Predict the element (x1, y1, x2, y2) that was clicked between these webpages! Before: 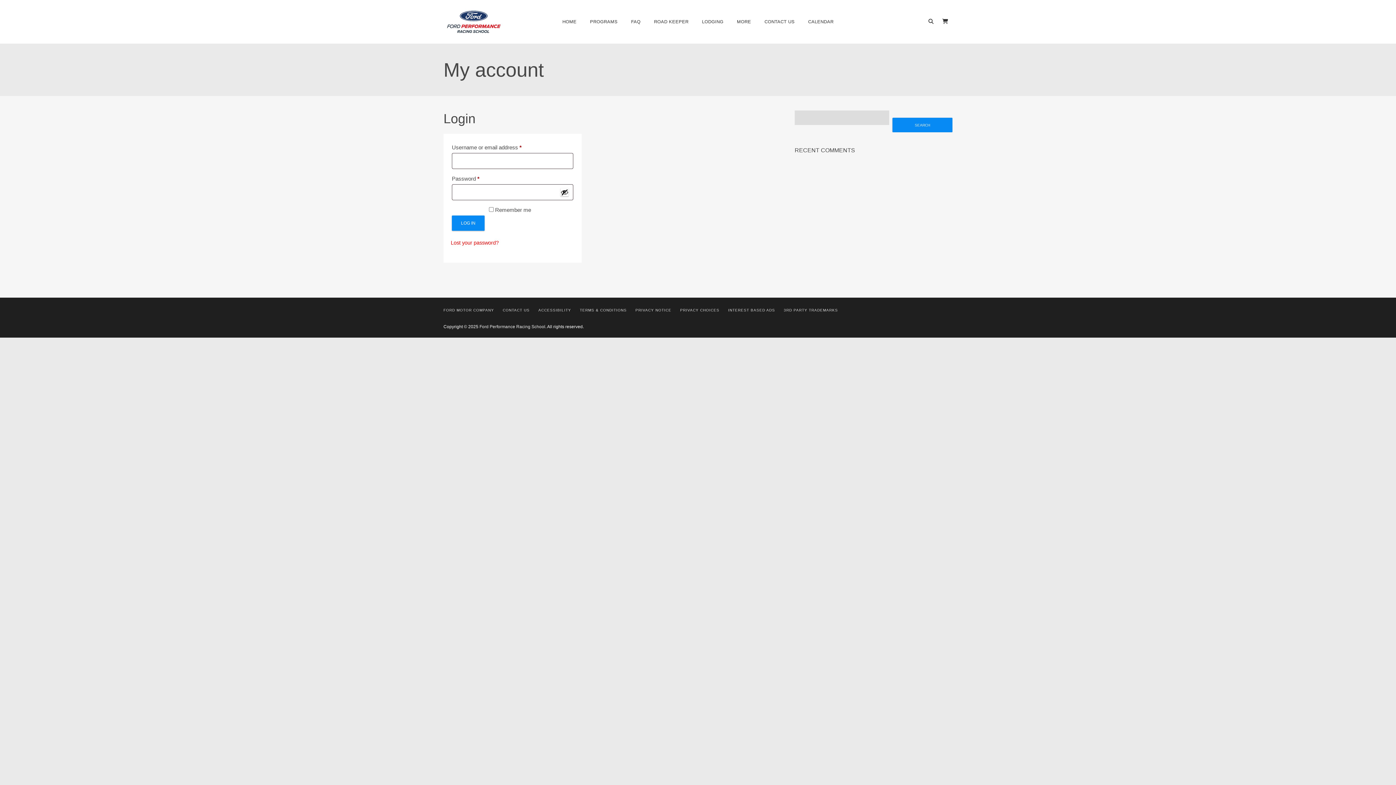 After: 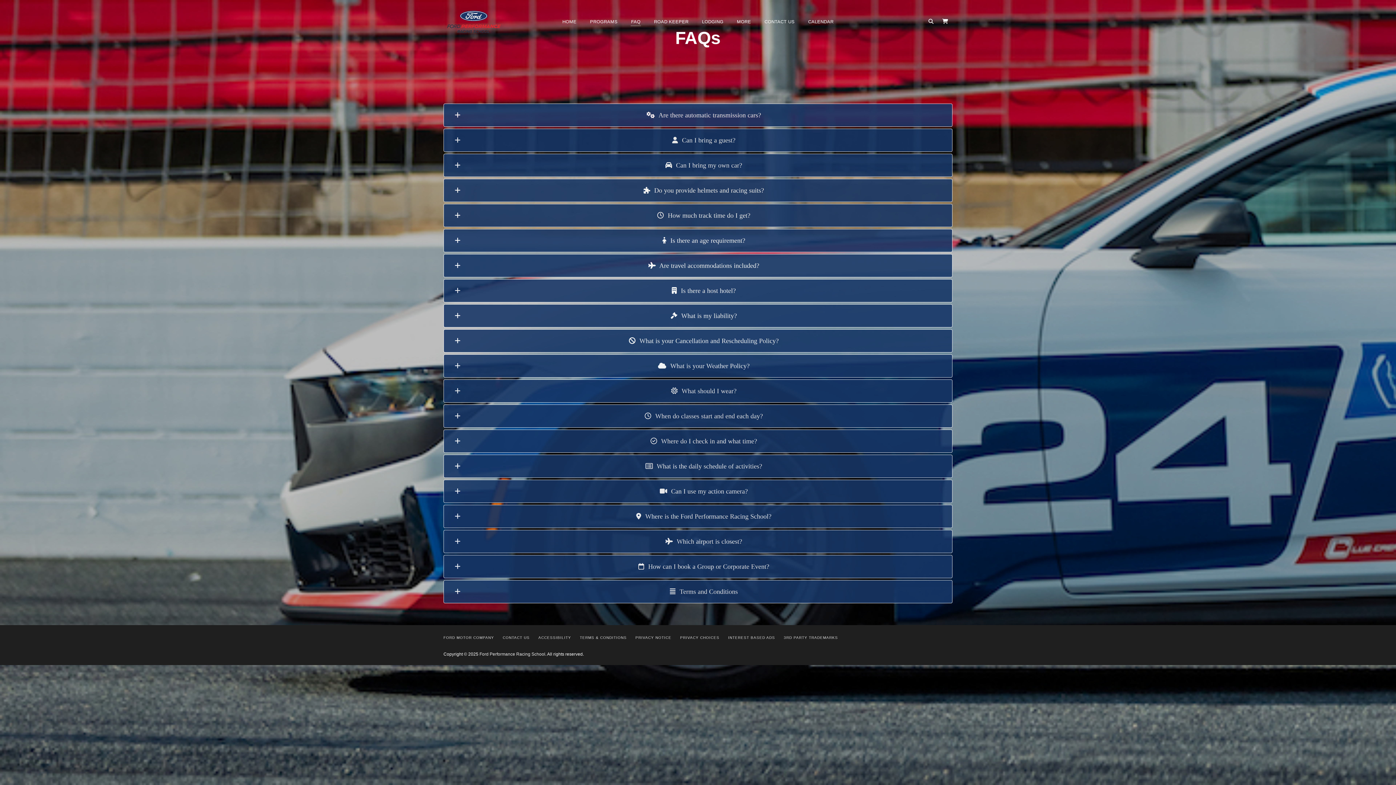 Action: label: FAQ bbox: (625, 14, 646, 29)